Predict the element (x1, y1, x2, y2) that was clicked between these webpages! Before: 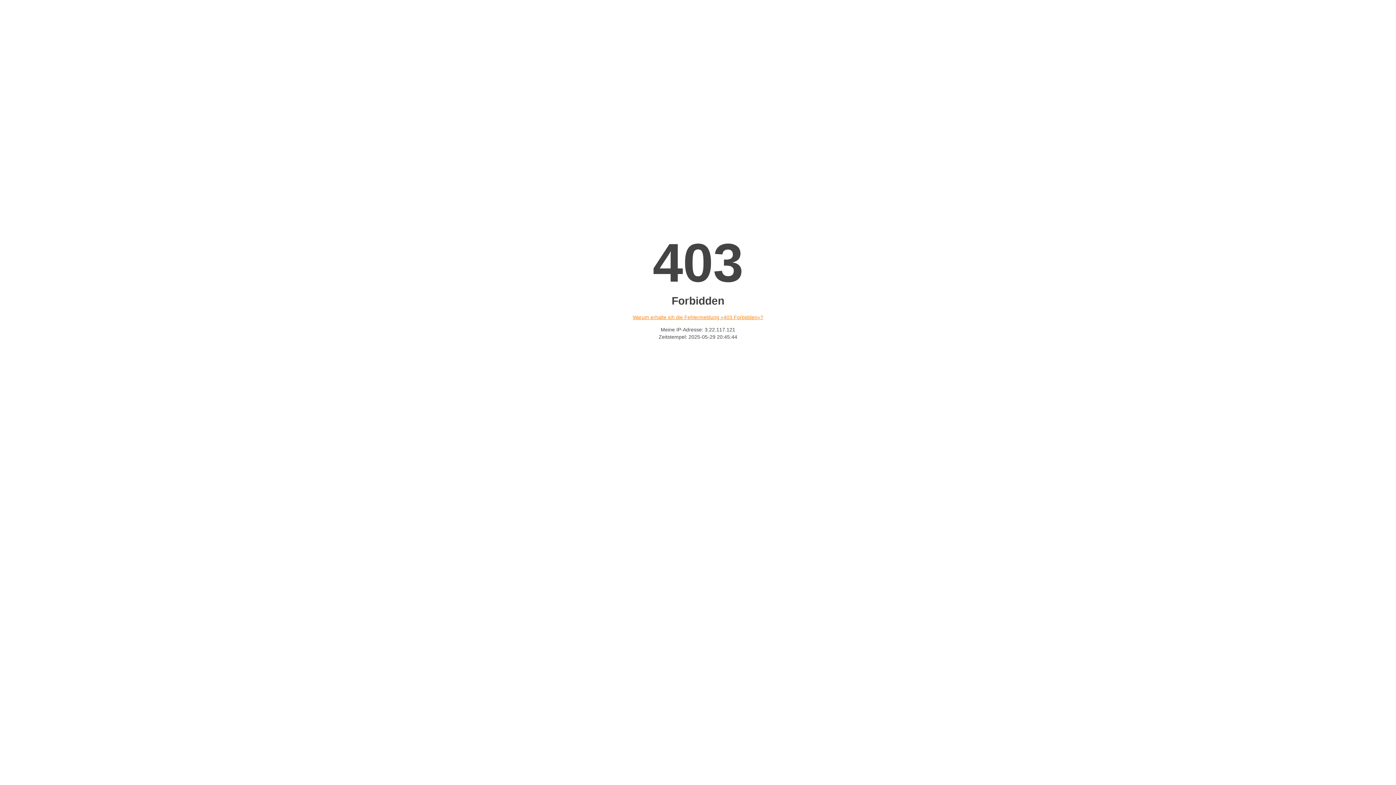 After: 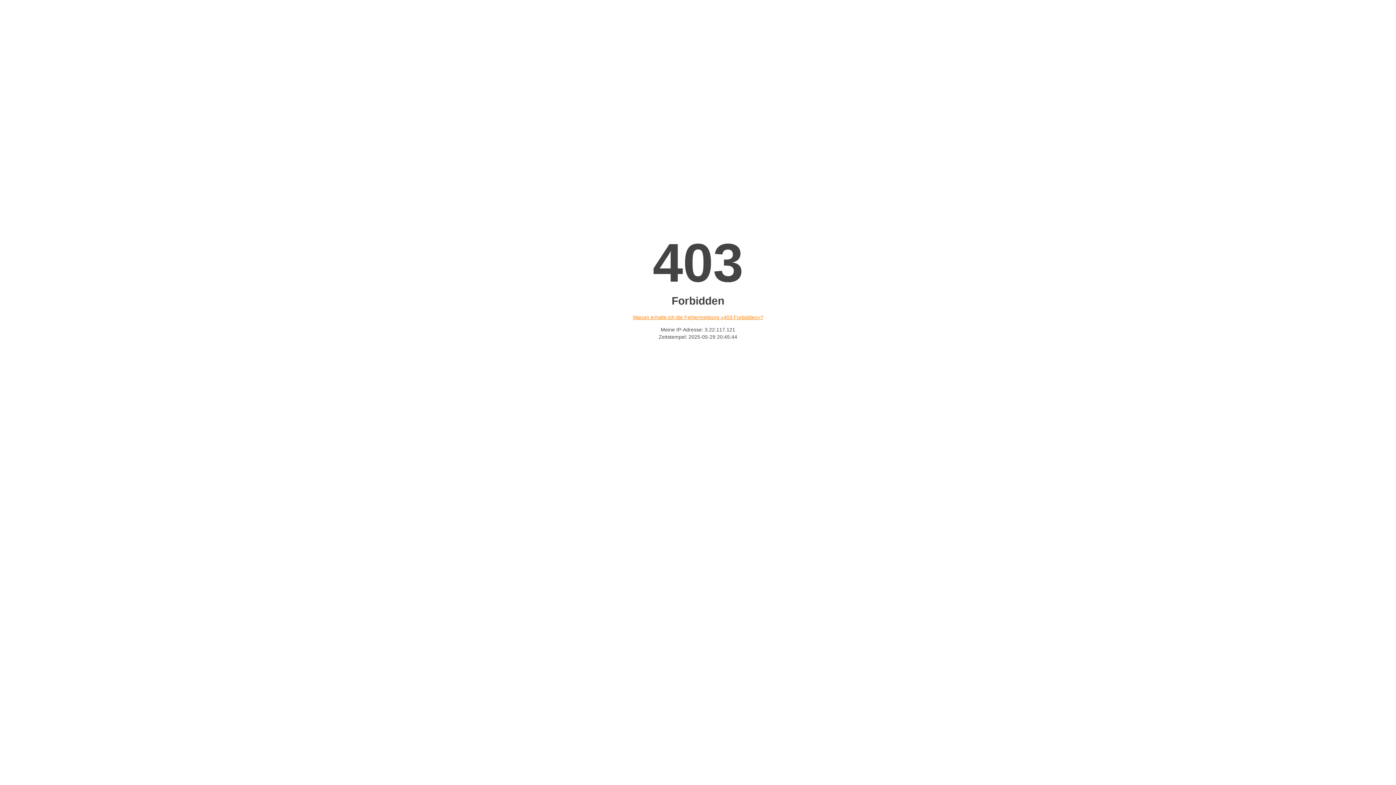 Action: bbox: (632, 314, 763, 320) label: Warum erhalte ich die Fehlermeldung «403 Forbidden»?